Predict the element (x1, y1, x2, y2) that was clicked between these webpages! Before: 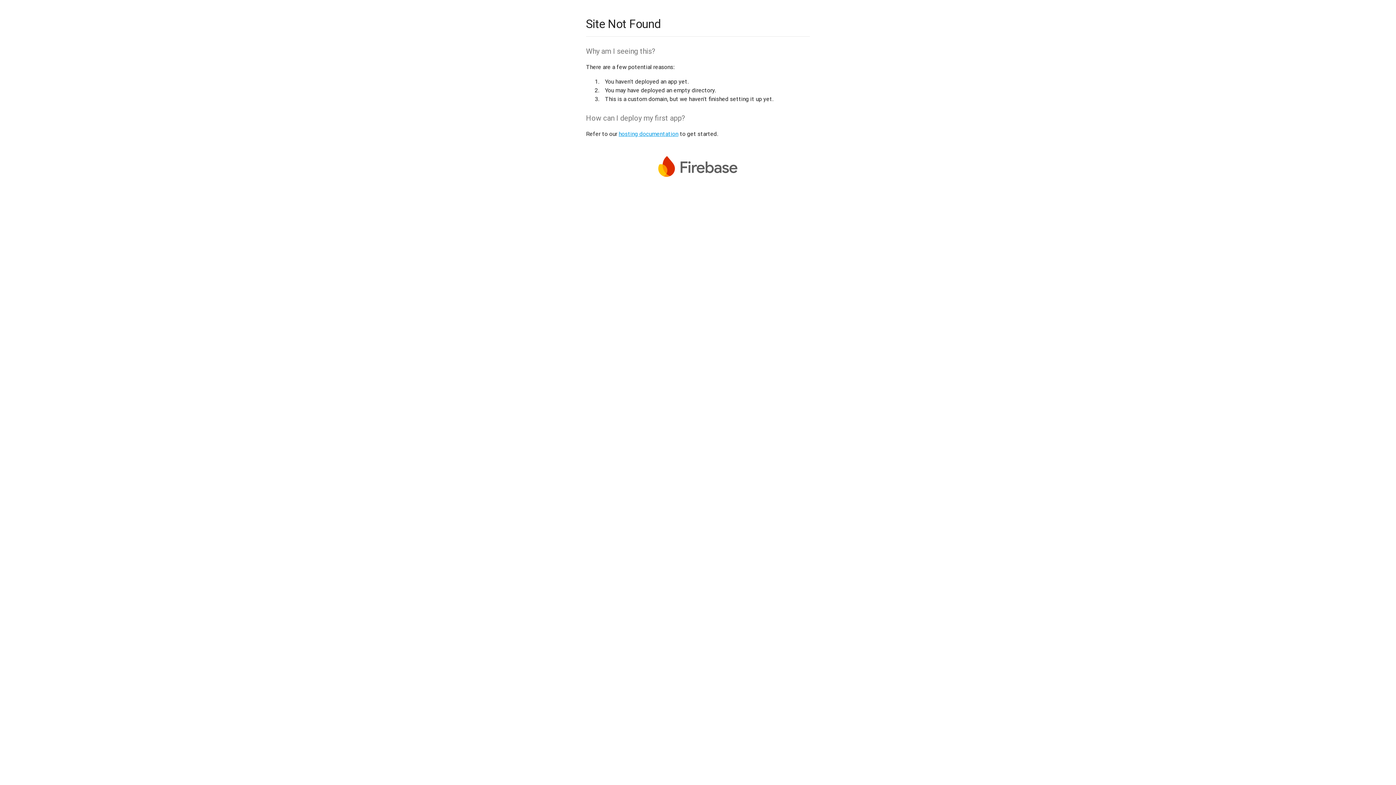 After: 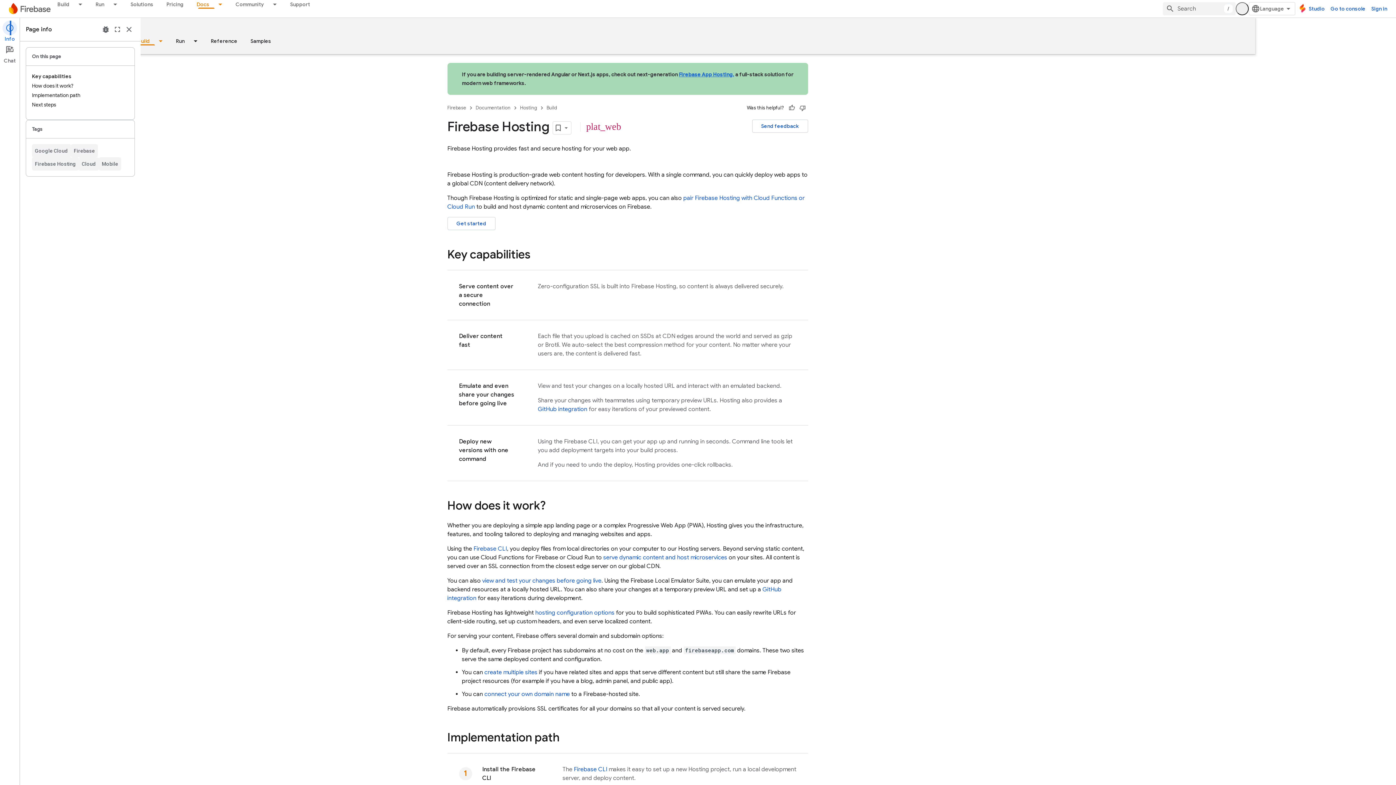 Action: label: hosting documentation bbox: (618, 130, 678, 137)